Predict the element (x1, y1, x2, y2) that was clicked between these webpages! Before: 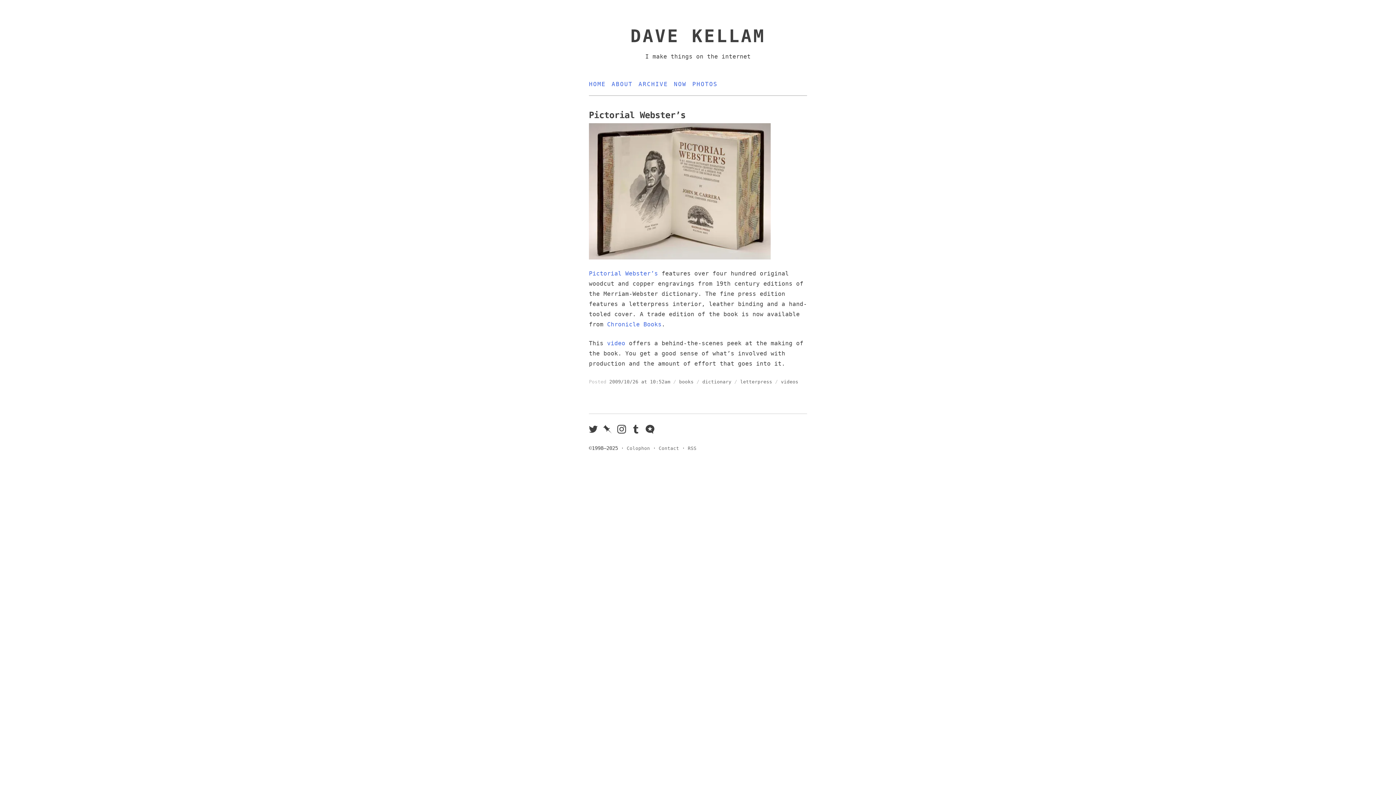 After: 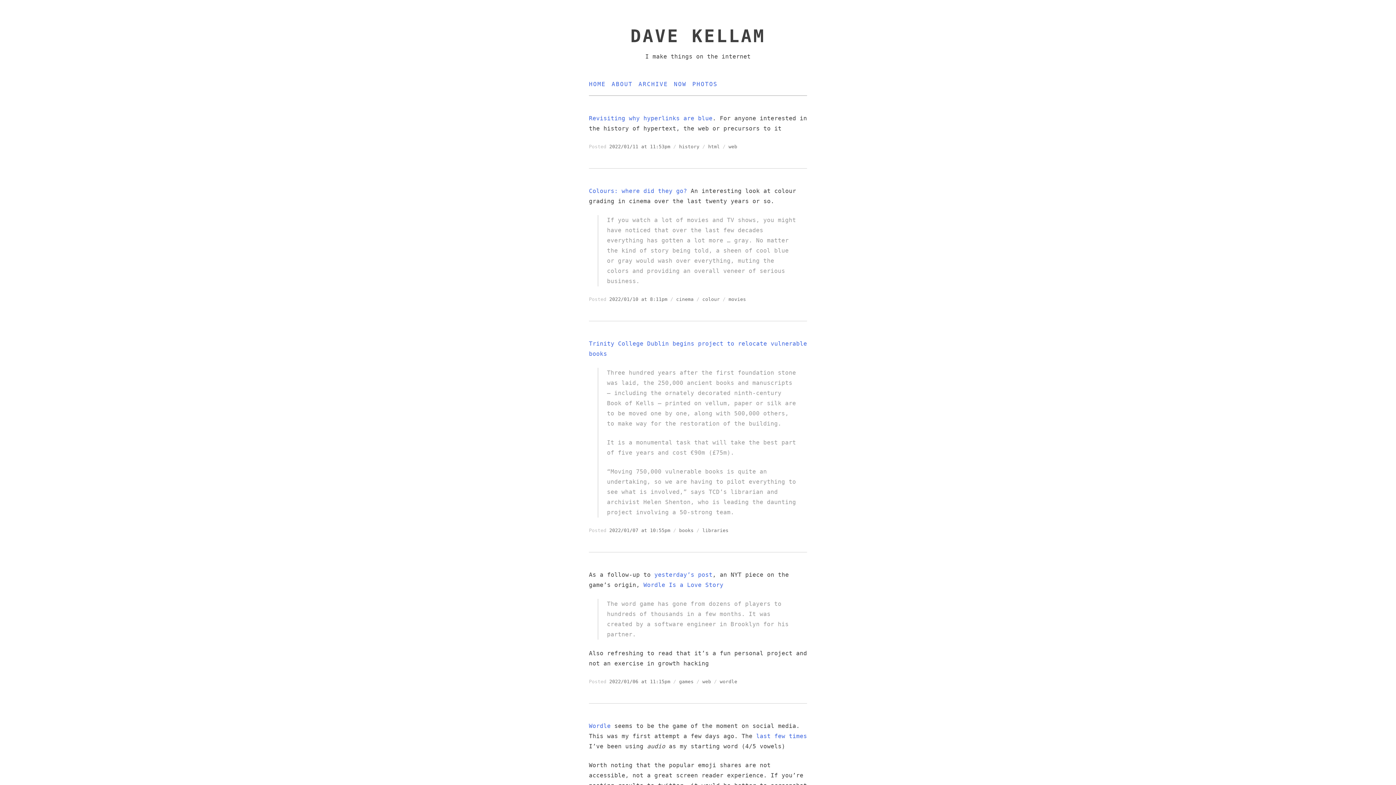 Action: bbox: (589, 79, 605, 89) label: HOME